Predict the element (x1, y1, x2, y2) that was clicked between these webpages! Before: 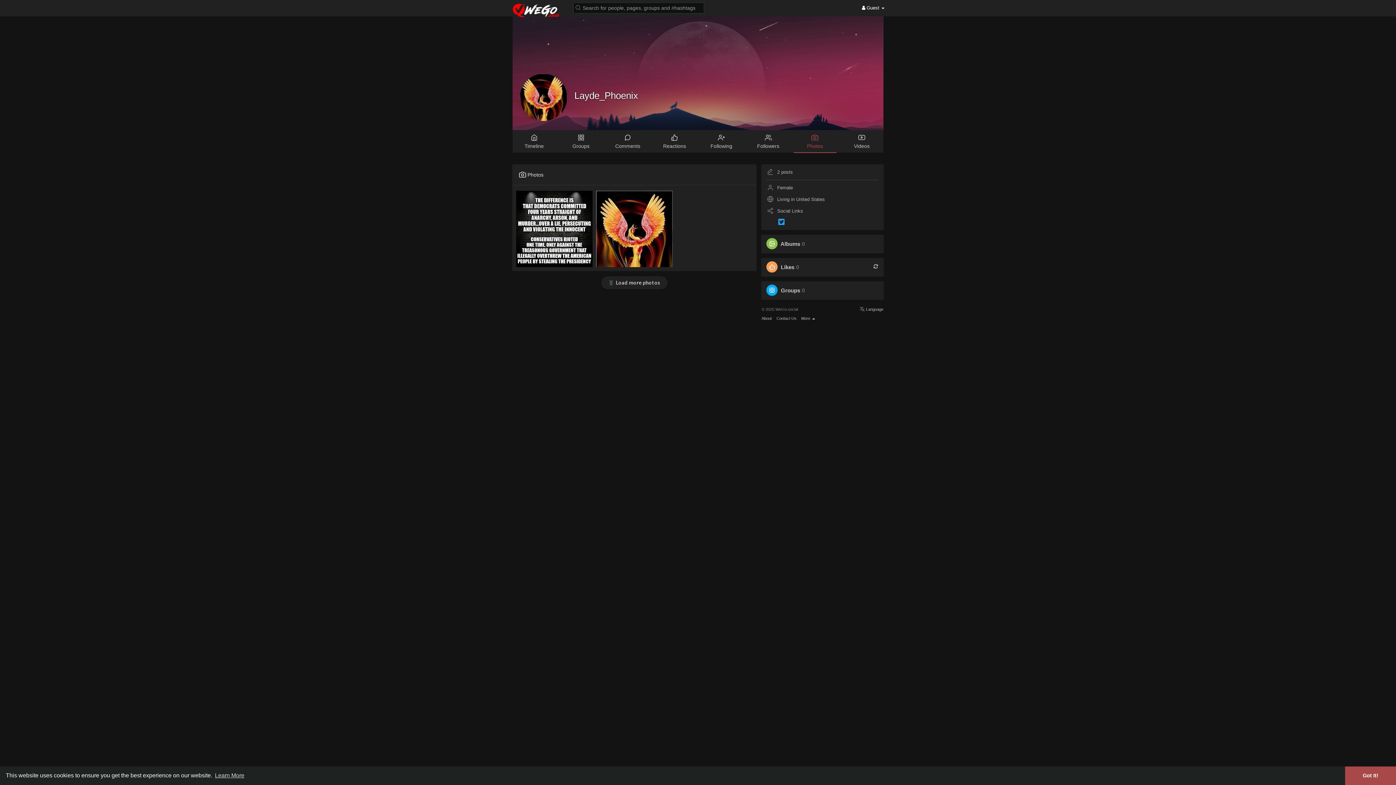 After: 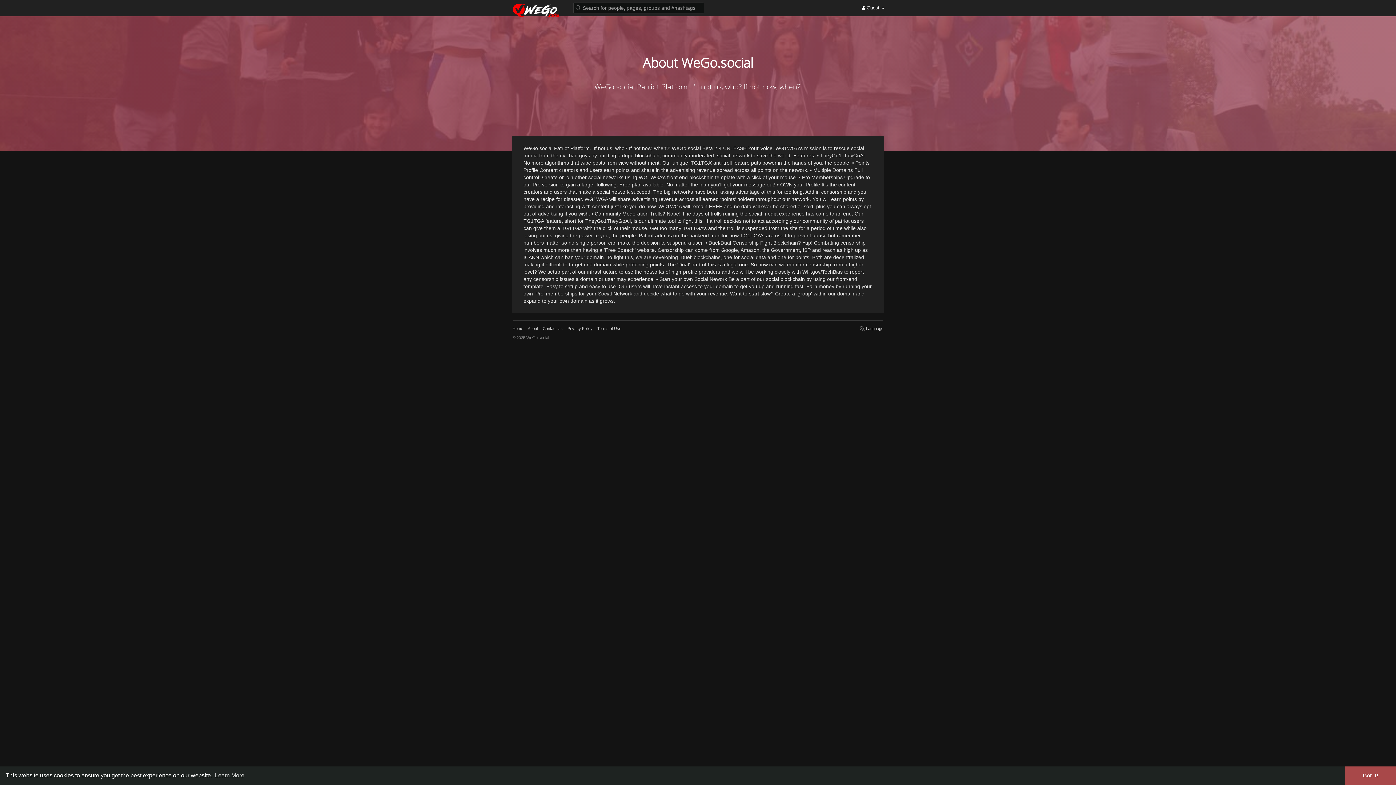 Action: label: About bbox: (761, 316, 772, 320)